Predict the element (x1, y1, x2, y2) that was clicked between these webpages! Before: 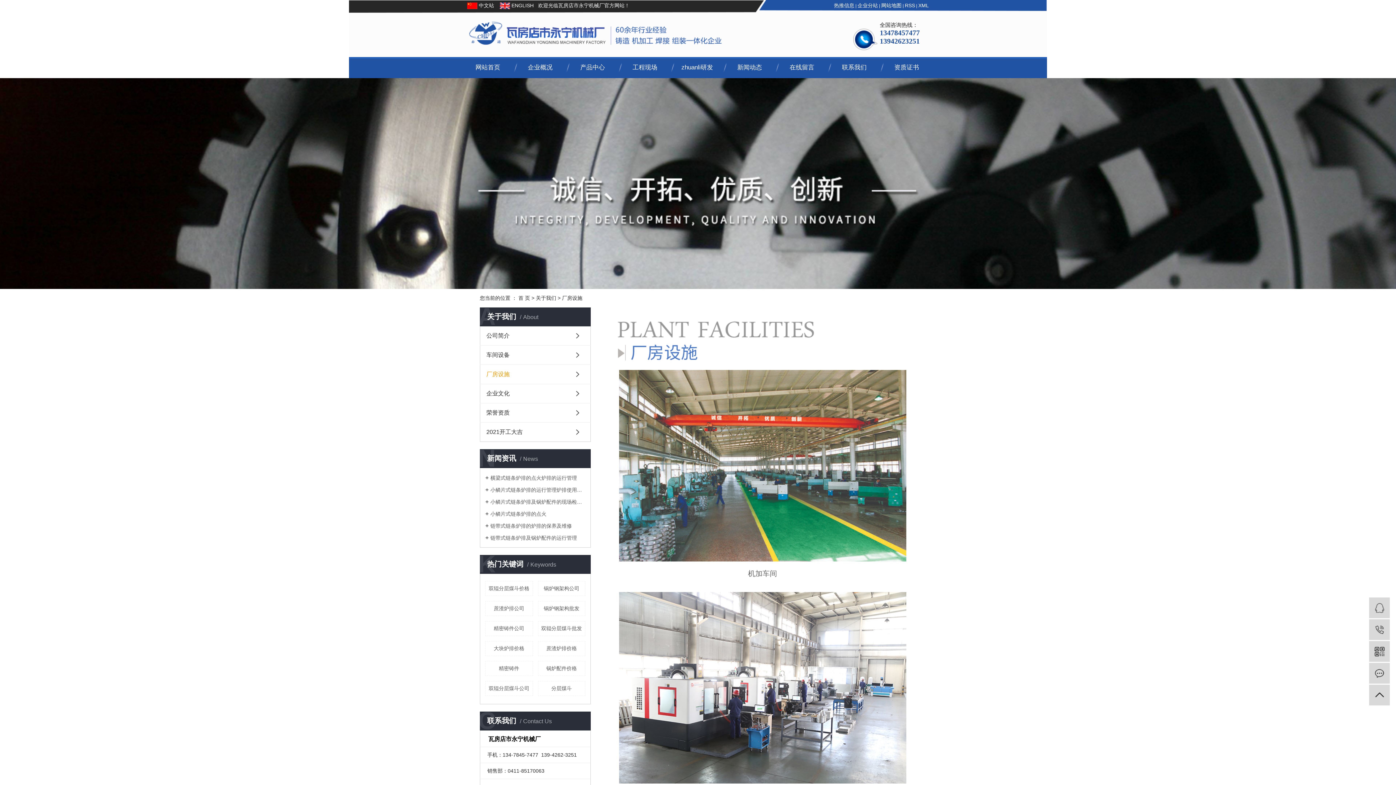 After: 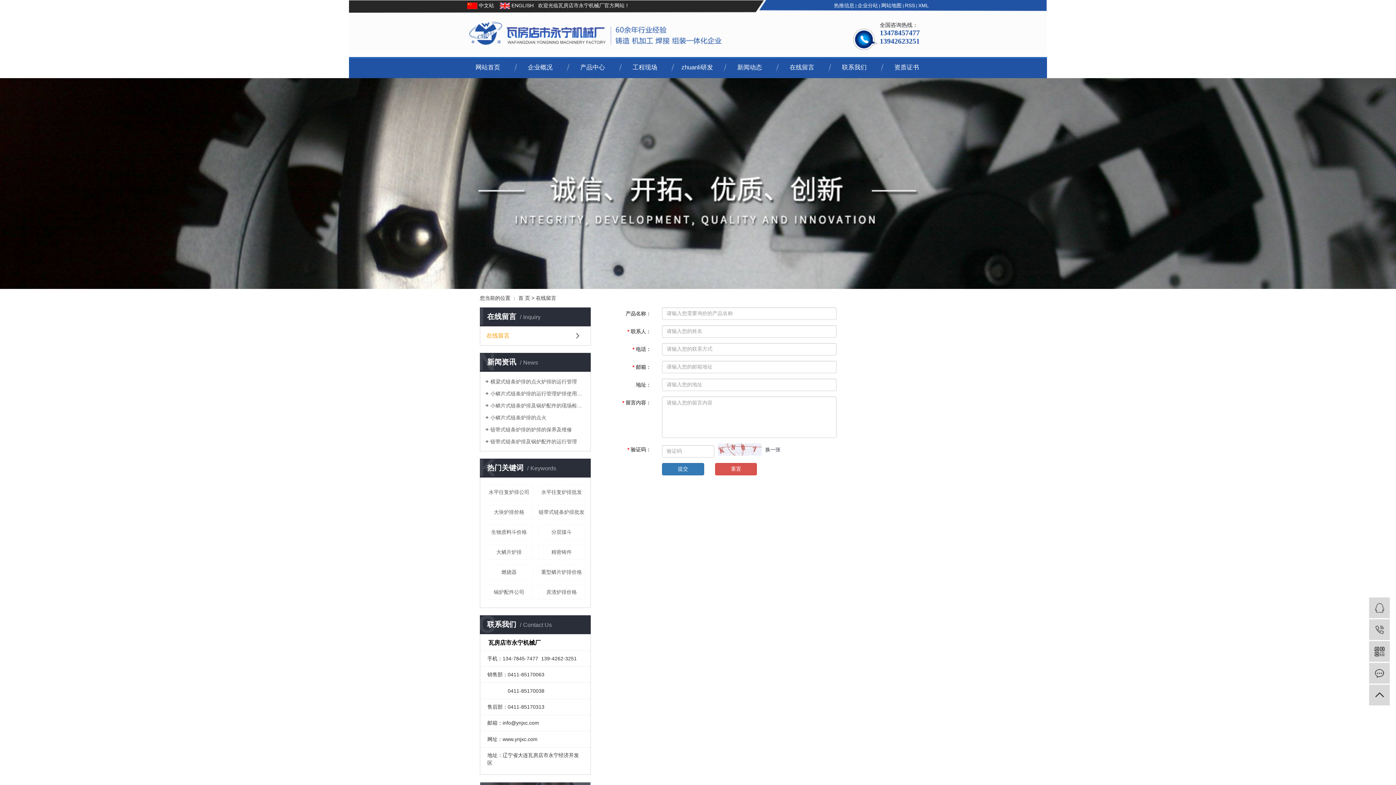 Action: bbox: (1369, 663, 1390, 684) label:  在线留言